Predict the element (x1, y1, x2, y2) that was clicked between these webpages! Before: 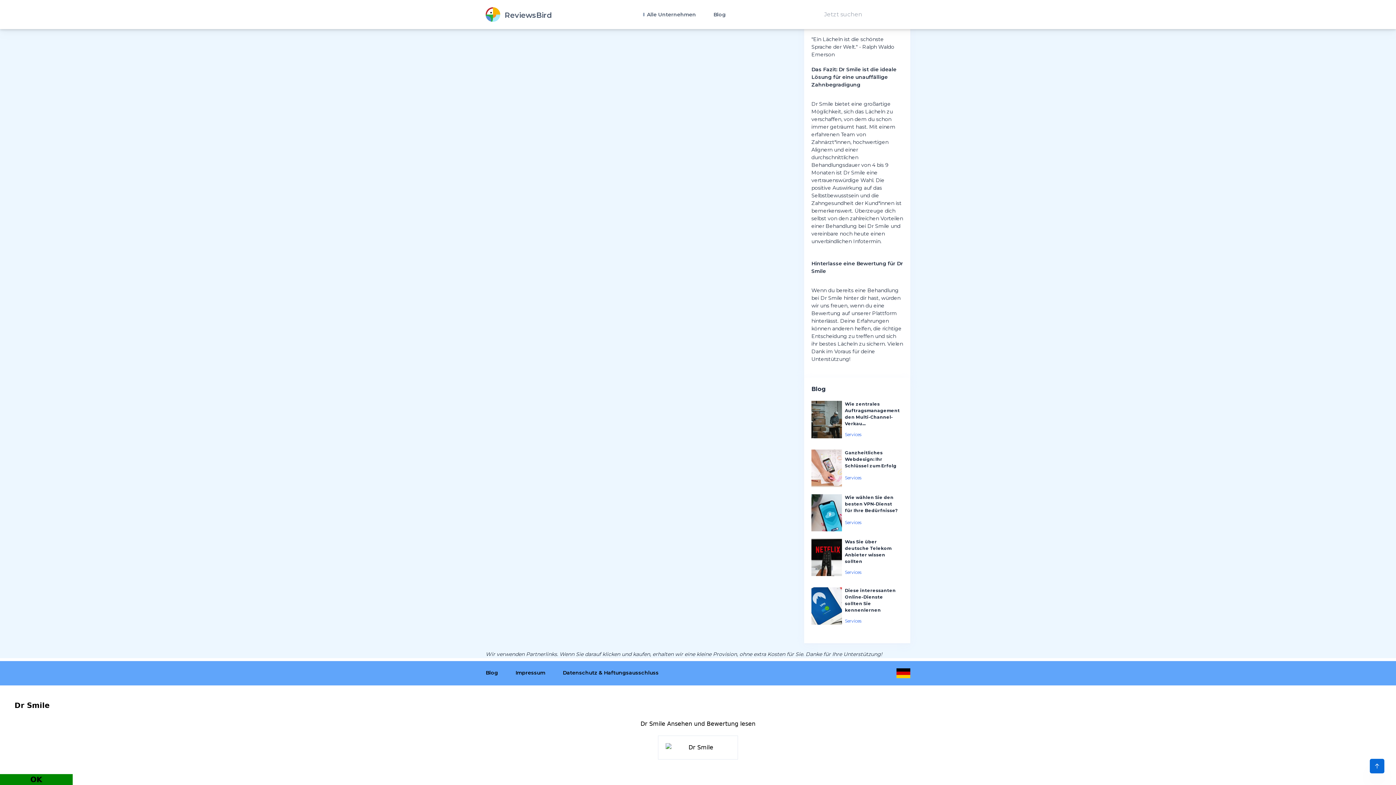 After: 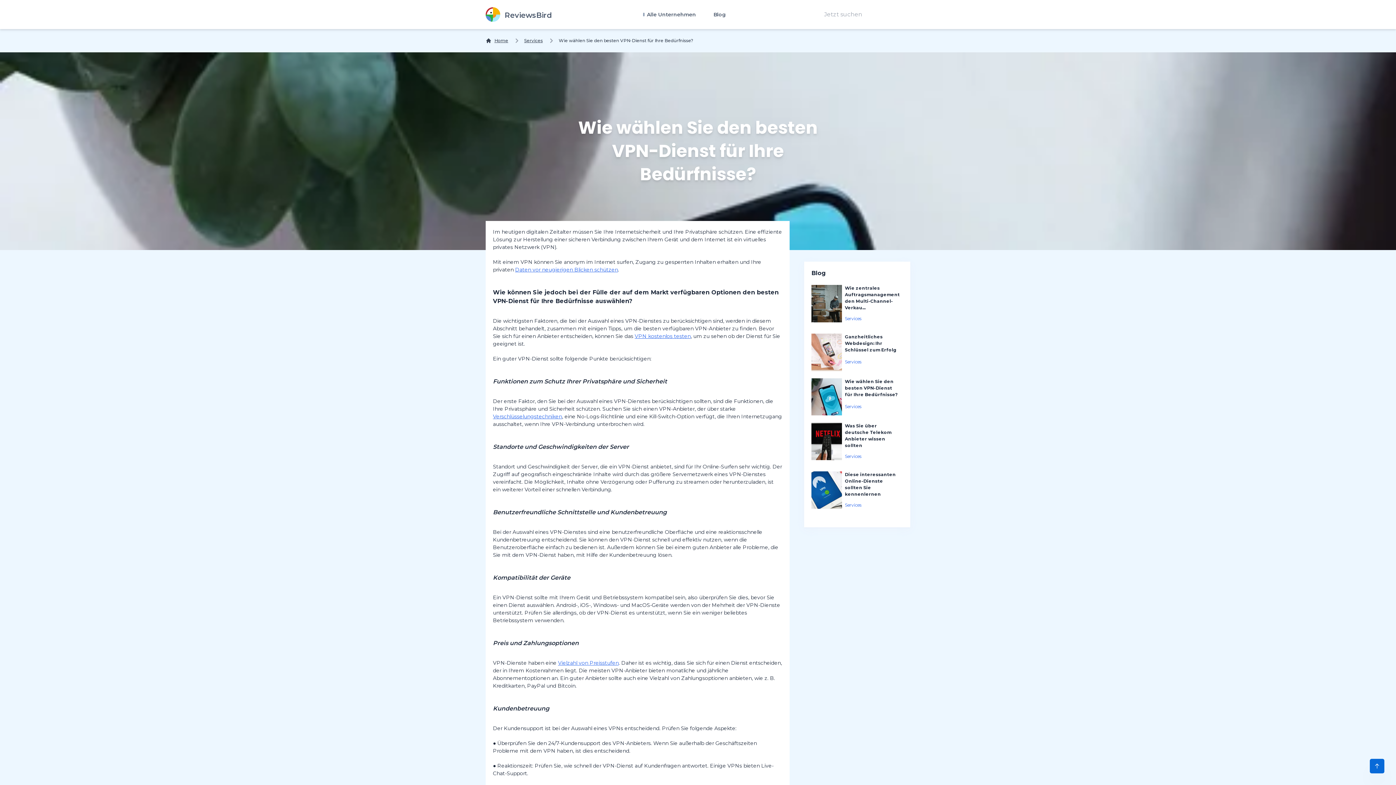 Action: label: Wie wählen Sie den besten VPN-Dienst für Ihre Bedürfnisse?
Services bbox: (811, 494, 903, 531)